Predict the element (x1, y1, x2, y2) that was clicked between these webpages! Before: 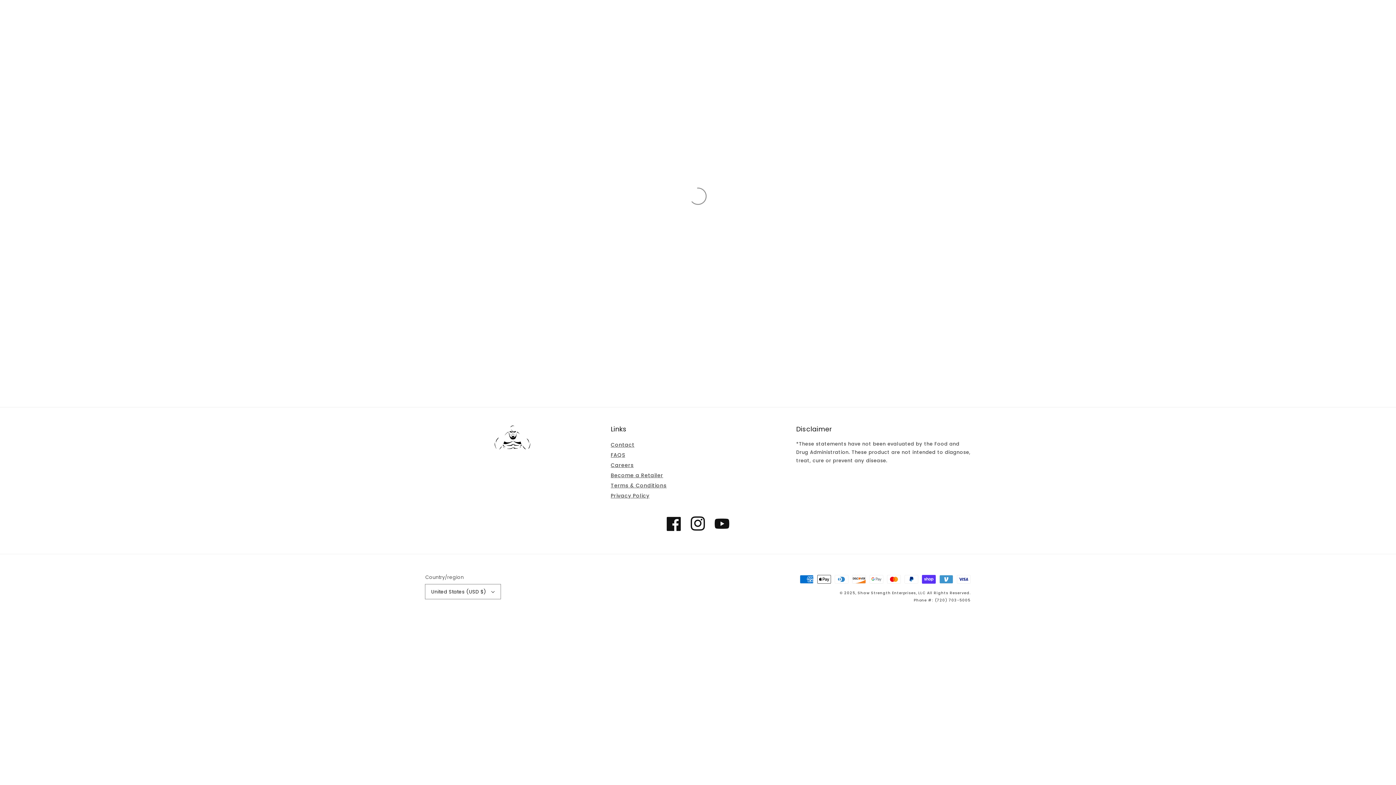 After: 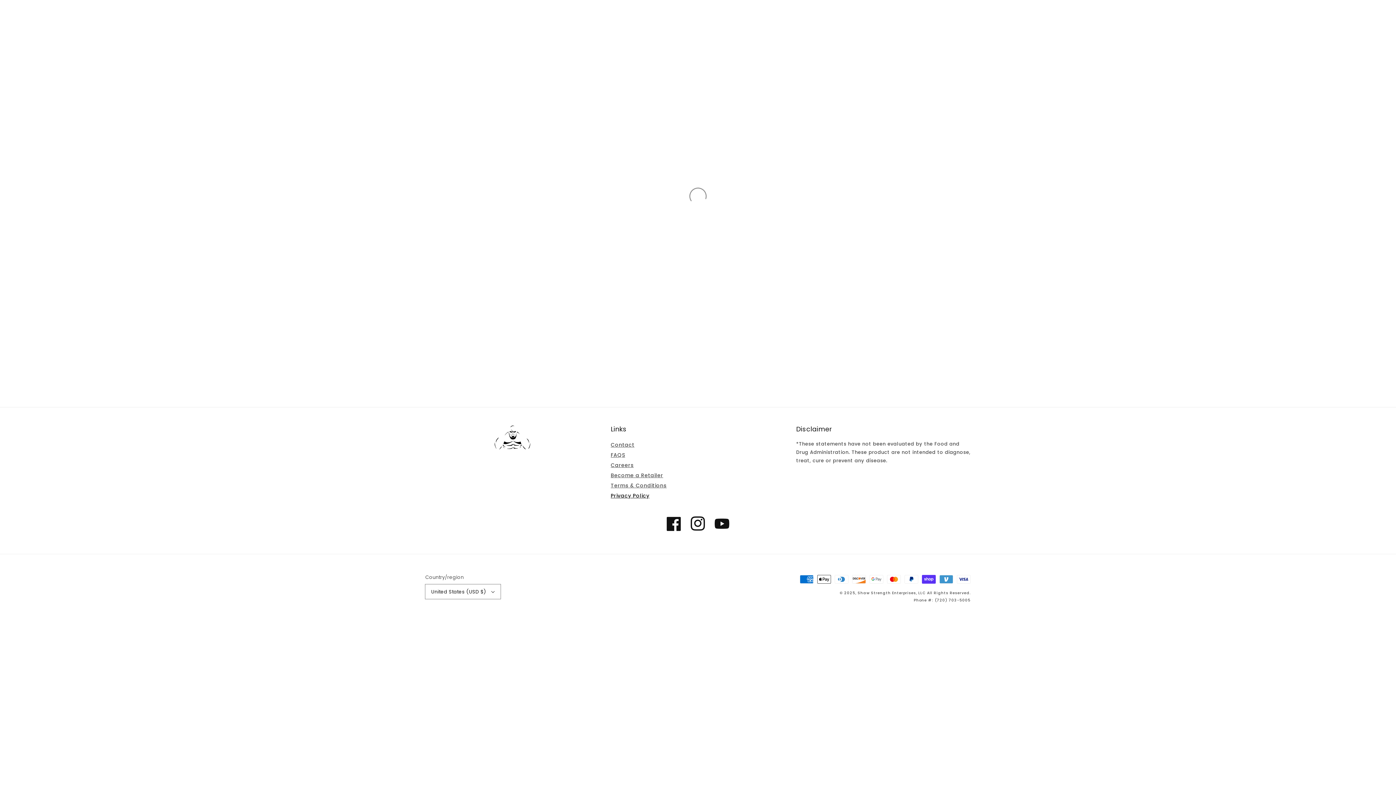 Action: label: Privacy Policy bbox: (610, 491, 649, 500)